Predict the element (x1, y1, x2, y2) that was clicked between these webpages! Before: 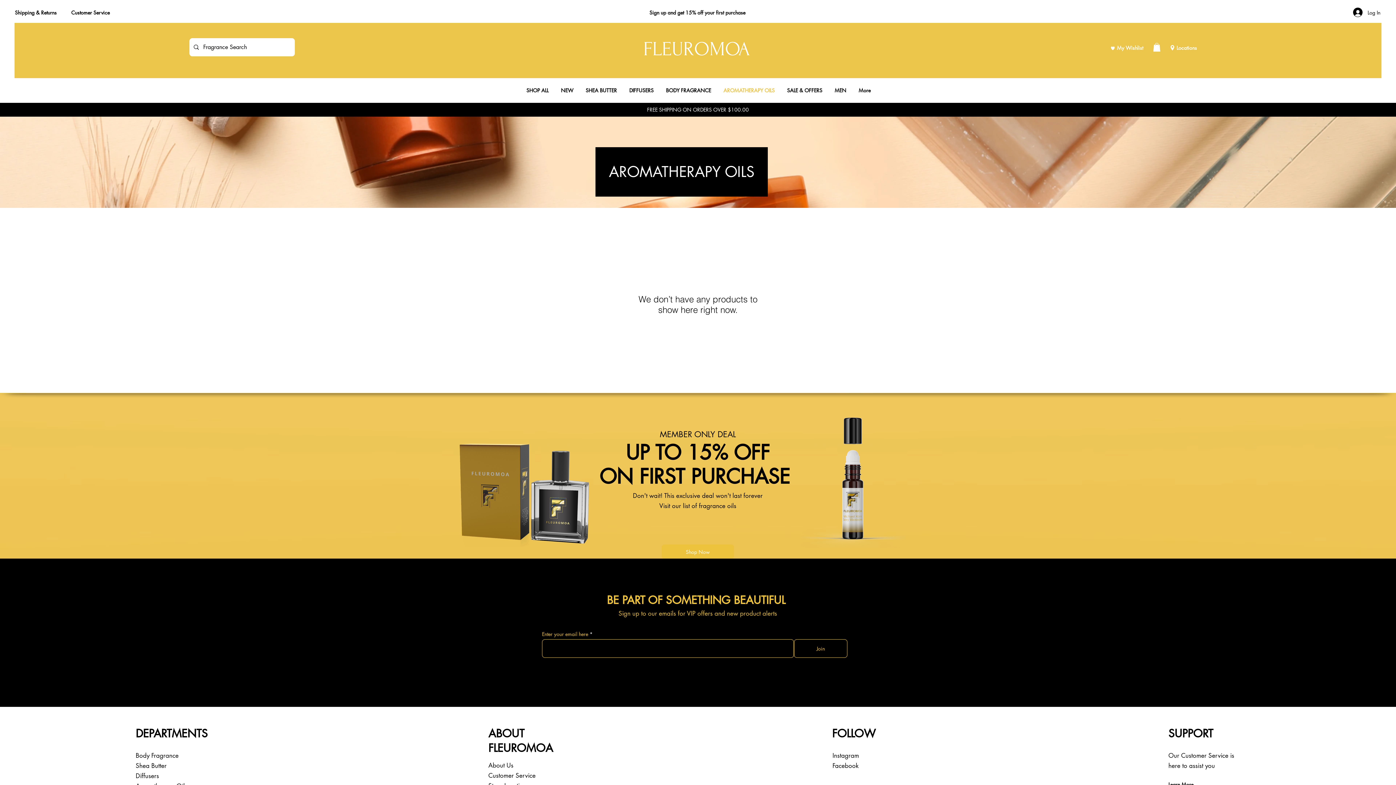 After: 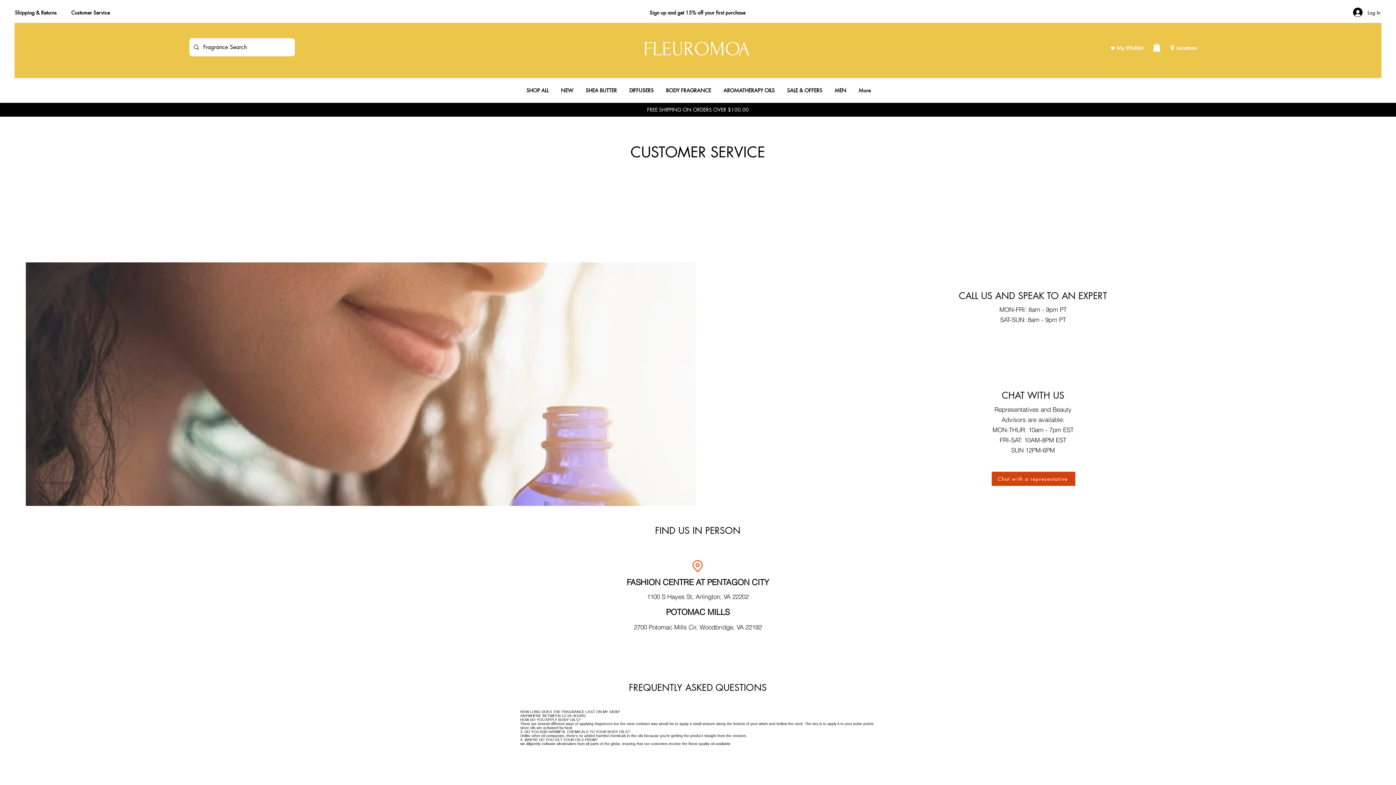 Action: bbox: (488, 772, 535, 780) label: Customer Service